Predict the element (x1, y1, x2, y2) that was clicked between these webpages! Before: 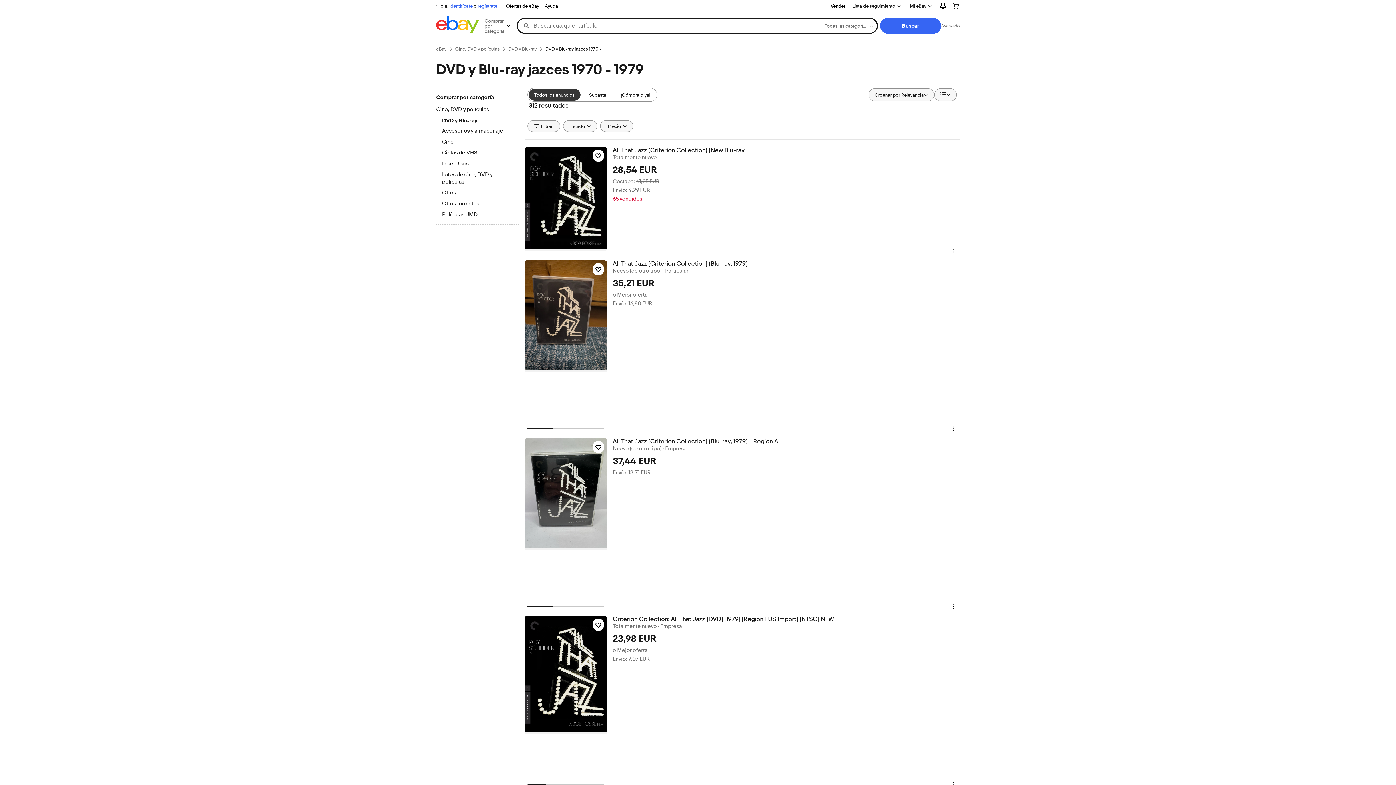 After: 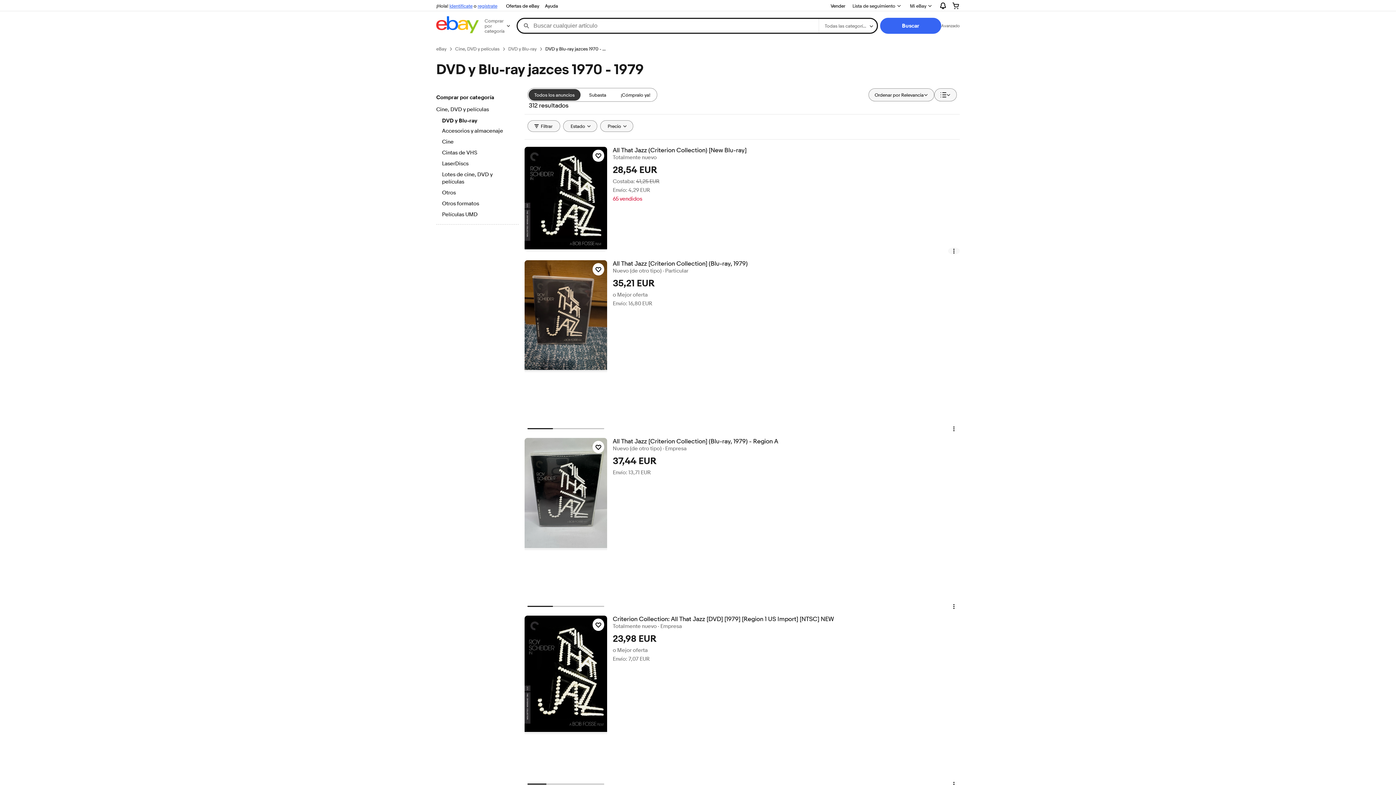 Action: bbox: (948, 247, 959, 254) label: Menú de acciones del artículo. Pulsa para abrir el menú de acciones del artículo